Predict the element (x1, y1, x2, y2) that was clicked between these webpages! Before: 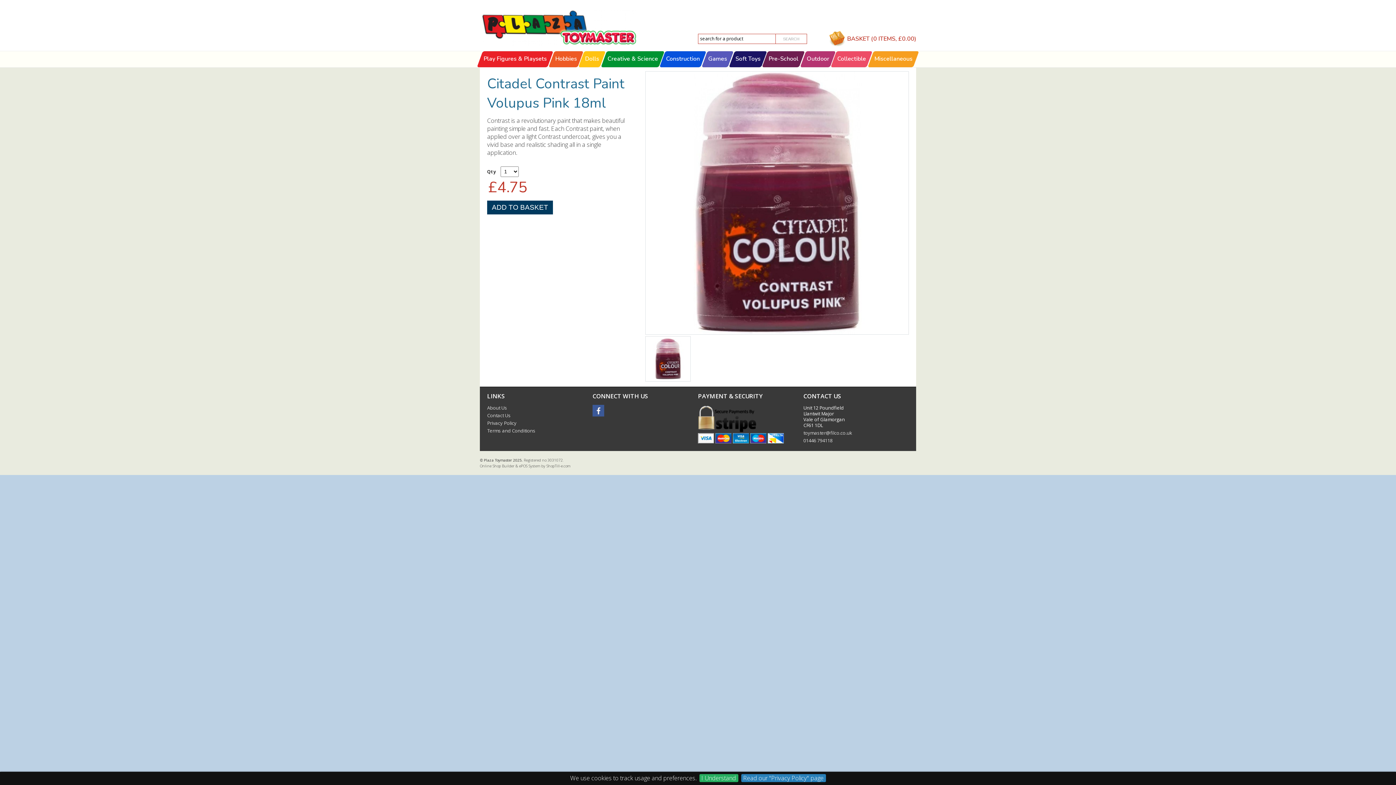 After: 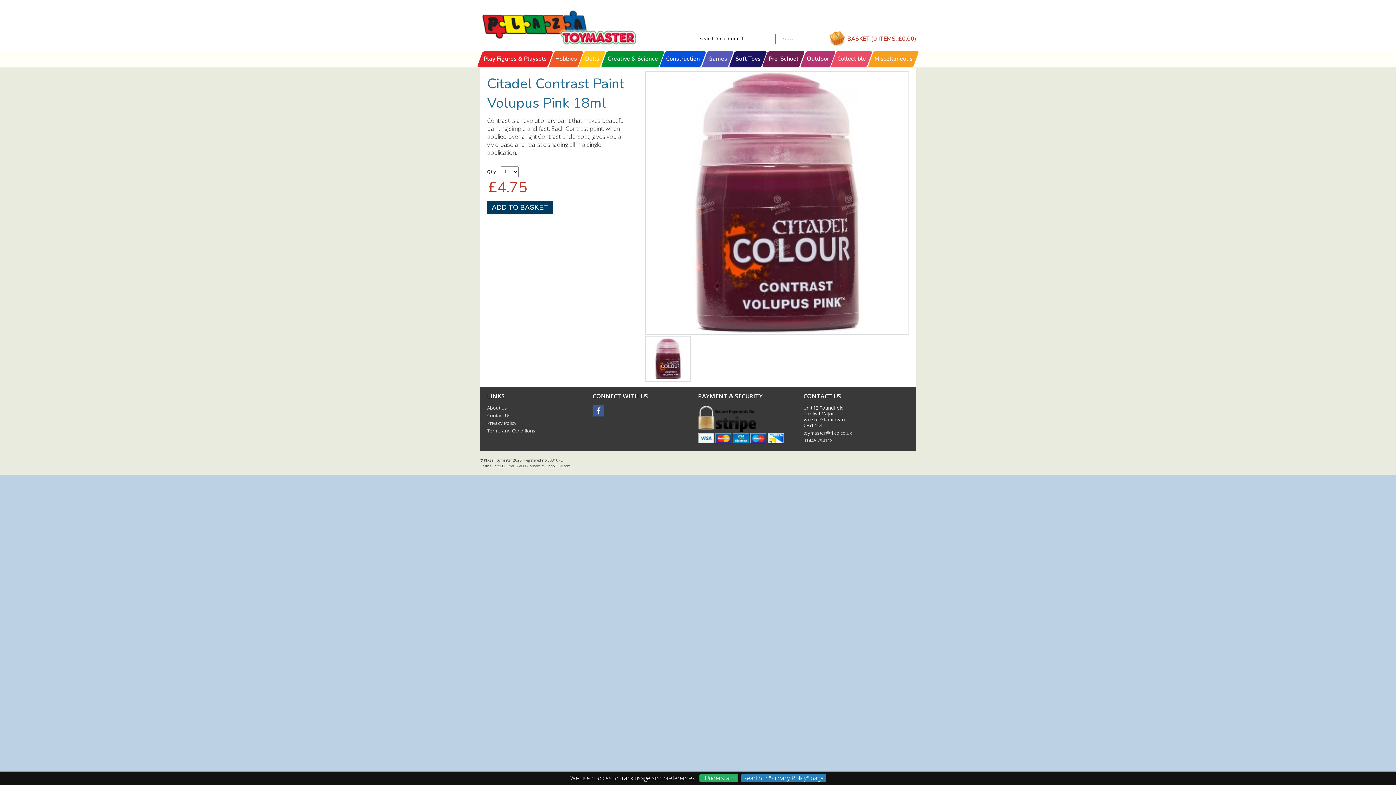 Action: label: Online Shop Builder bbox: (480, 463, 514, 468)